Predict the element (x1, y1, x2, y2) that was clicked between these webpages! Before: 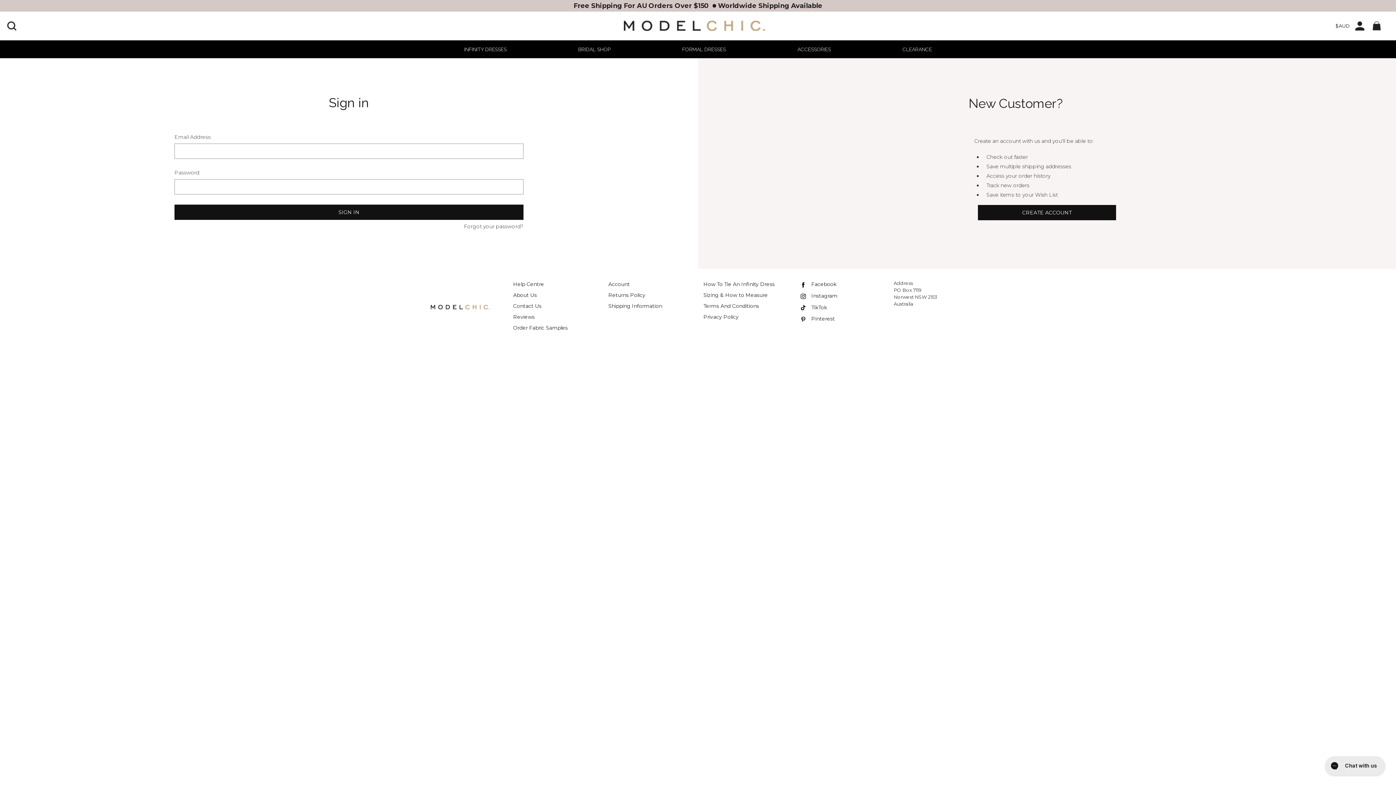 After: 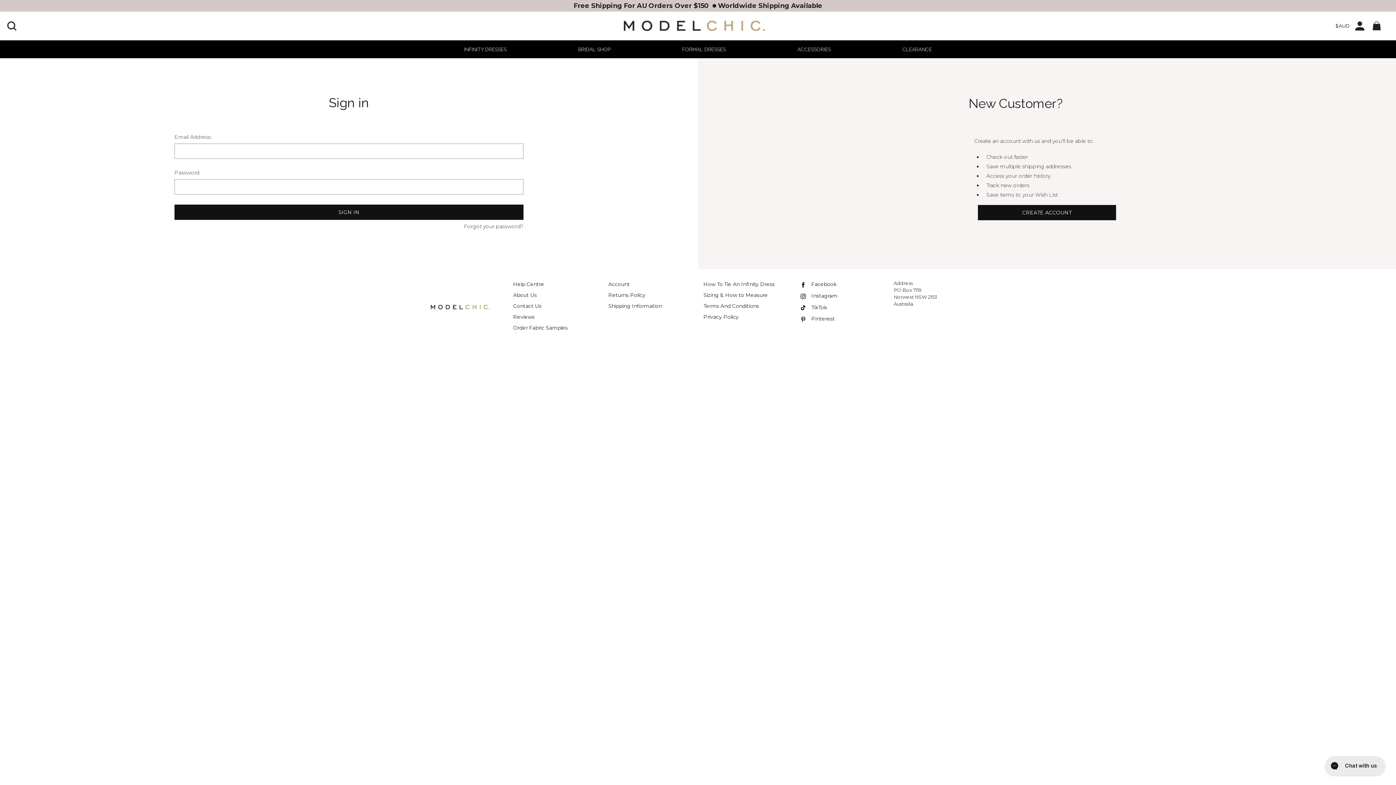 Action: label: Account bbox: (608, 279, 629, 290)